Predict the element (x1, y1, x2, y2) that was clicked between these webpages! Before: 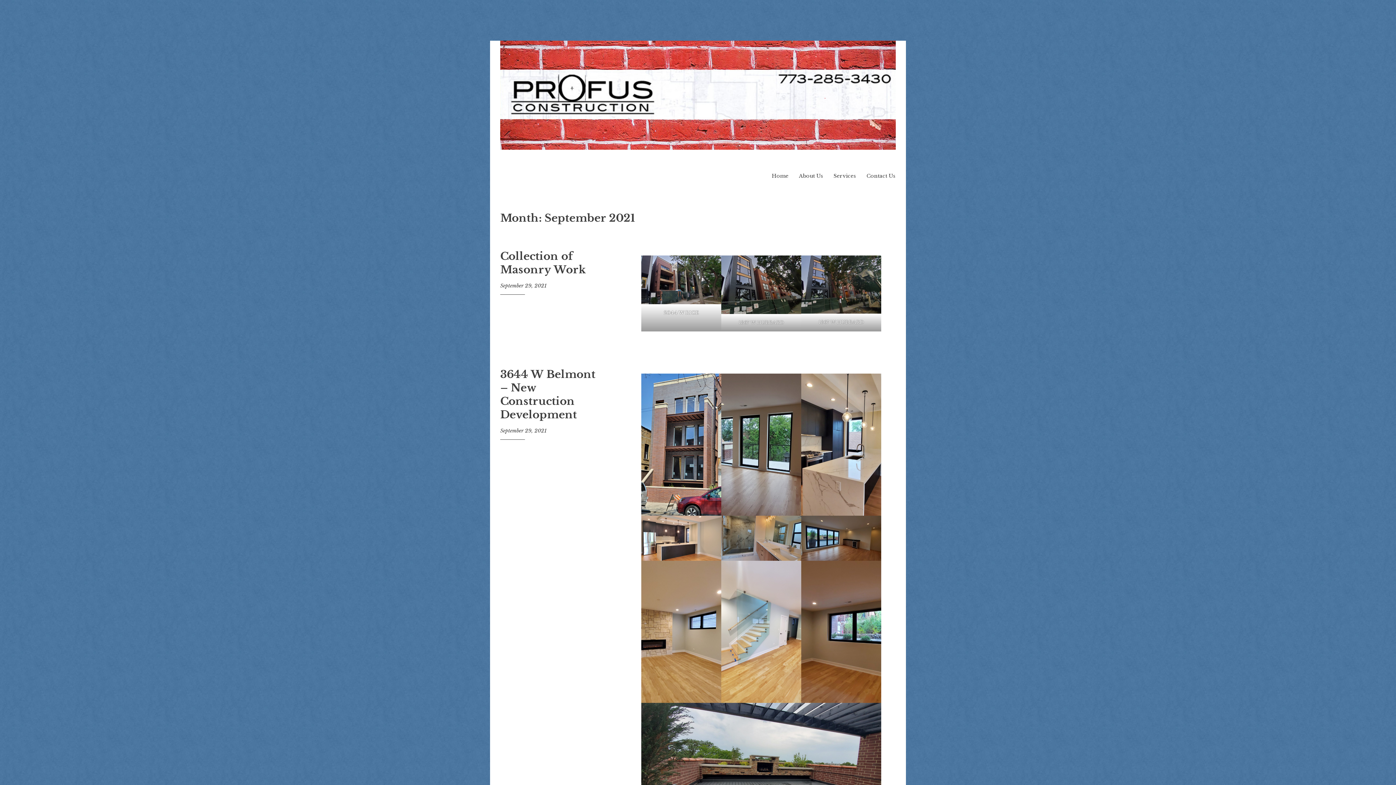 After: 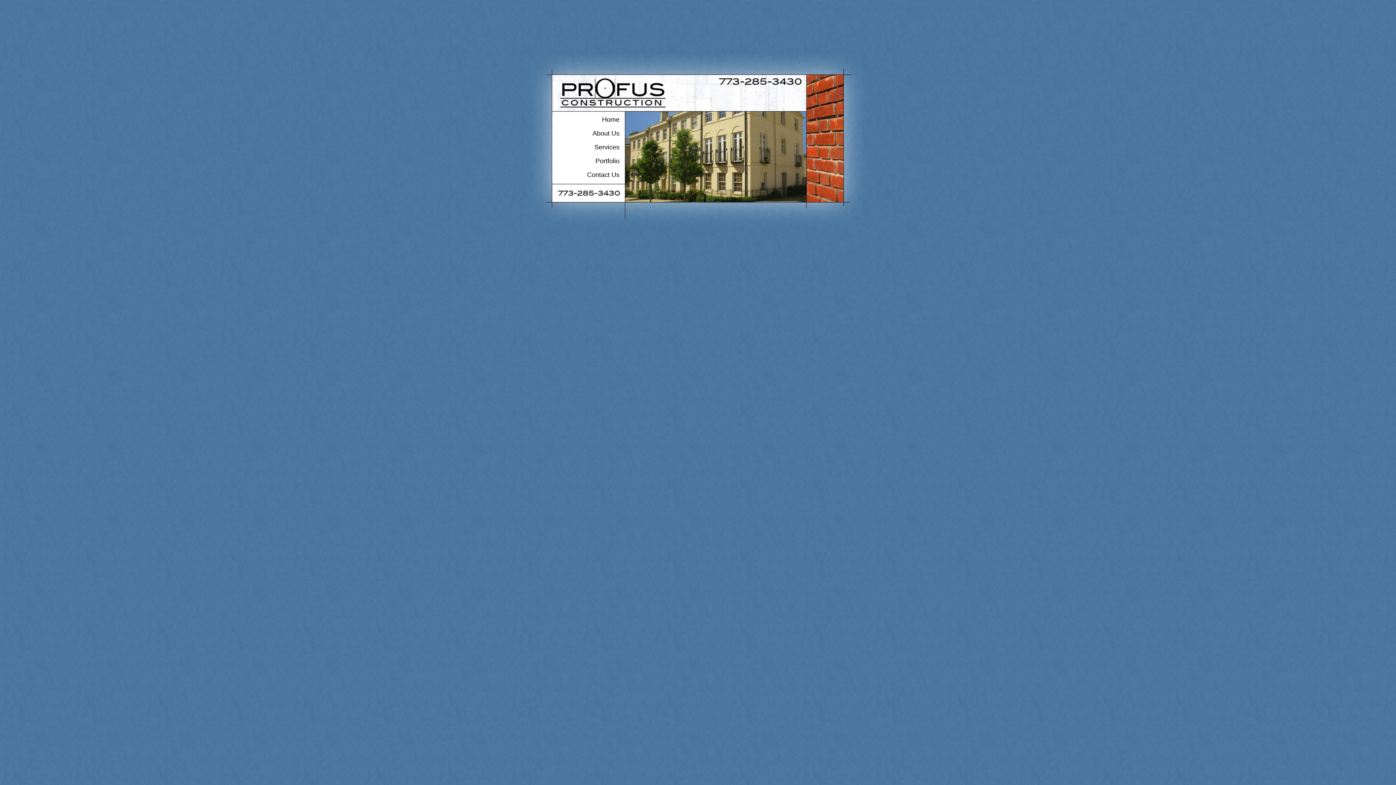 Action: bbox: (772, 172, 788, 179) label: Home